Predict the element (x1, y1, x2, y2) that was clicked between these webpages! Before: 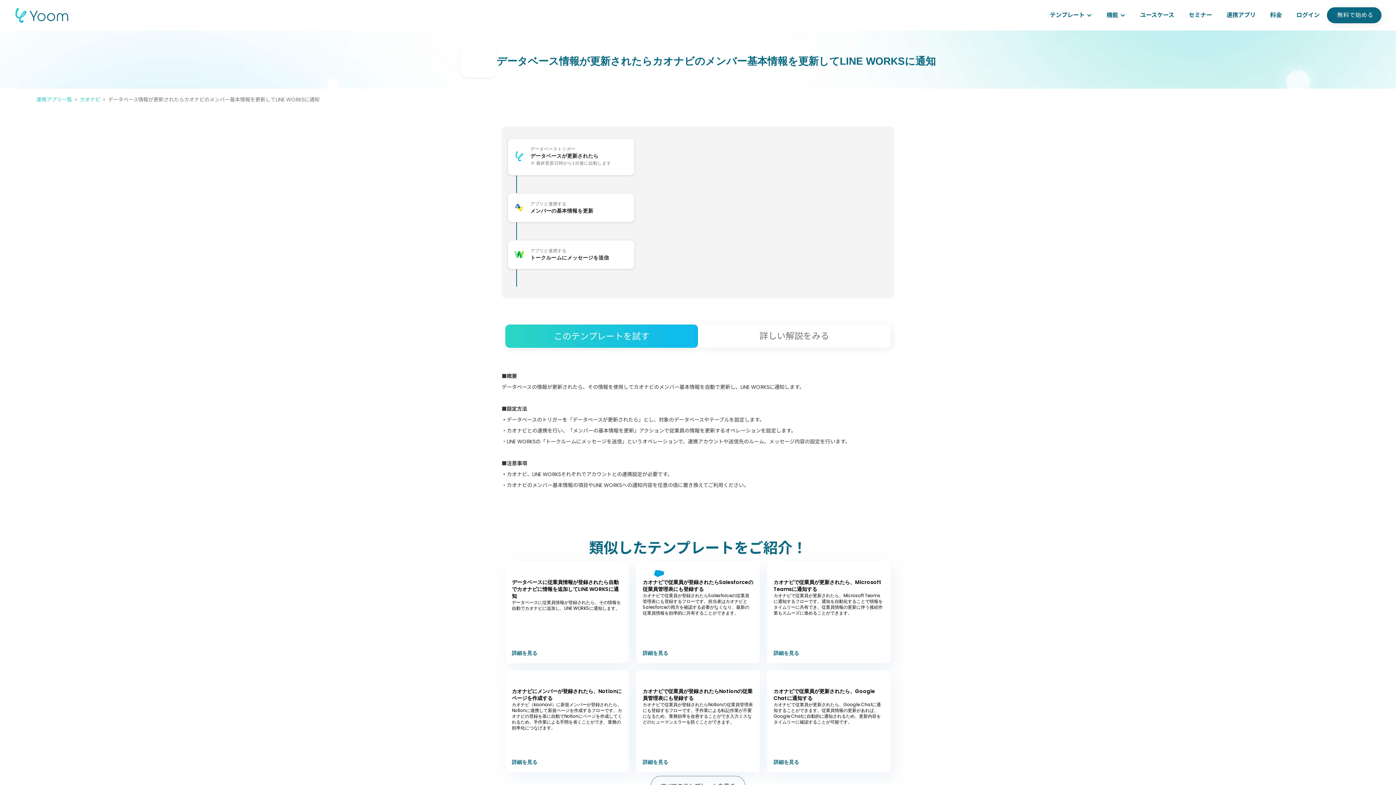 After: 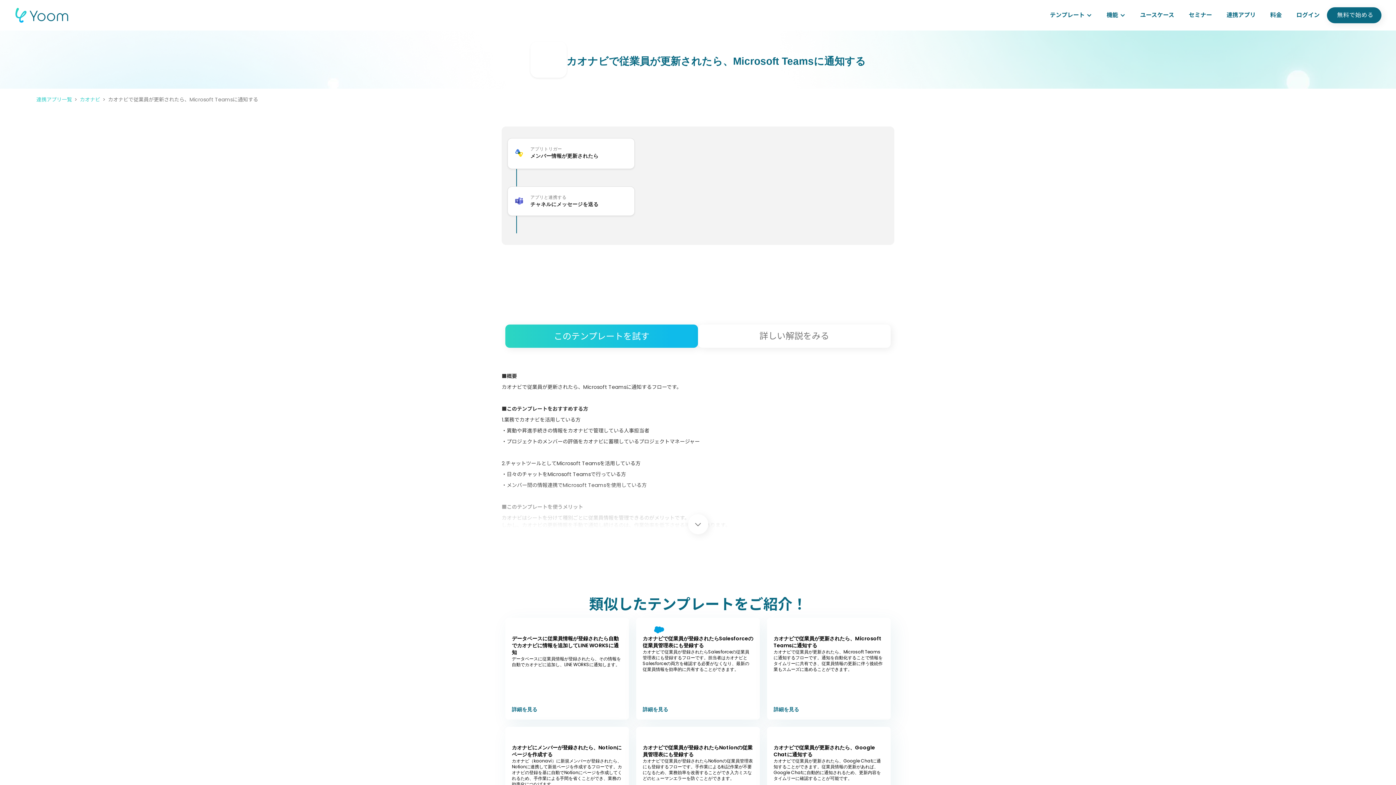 Action: bbox: (773, 572, 897, 653)